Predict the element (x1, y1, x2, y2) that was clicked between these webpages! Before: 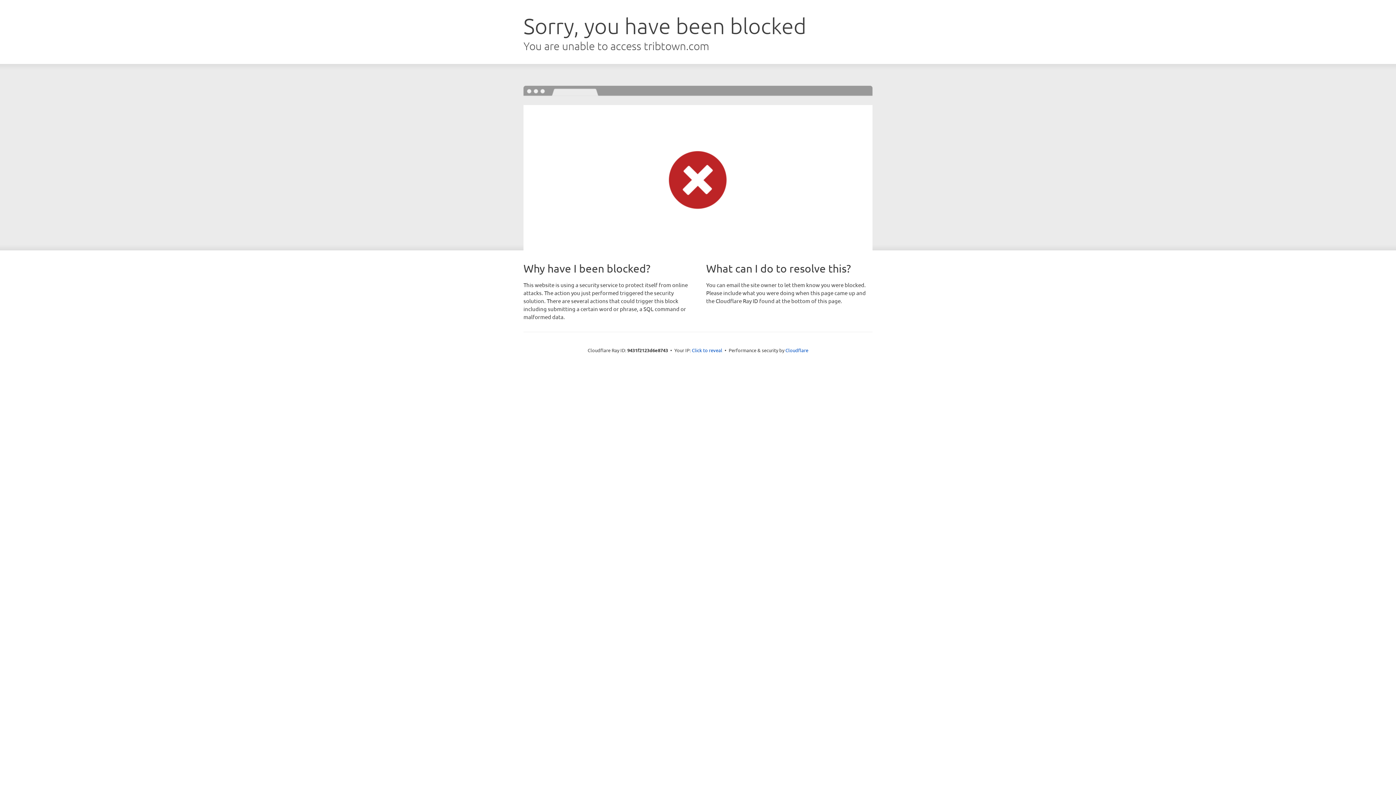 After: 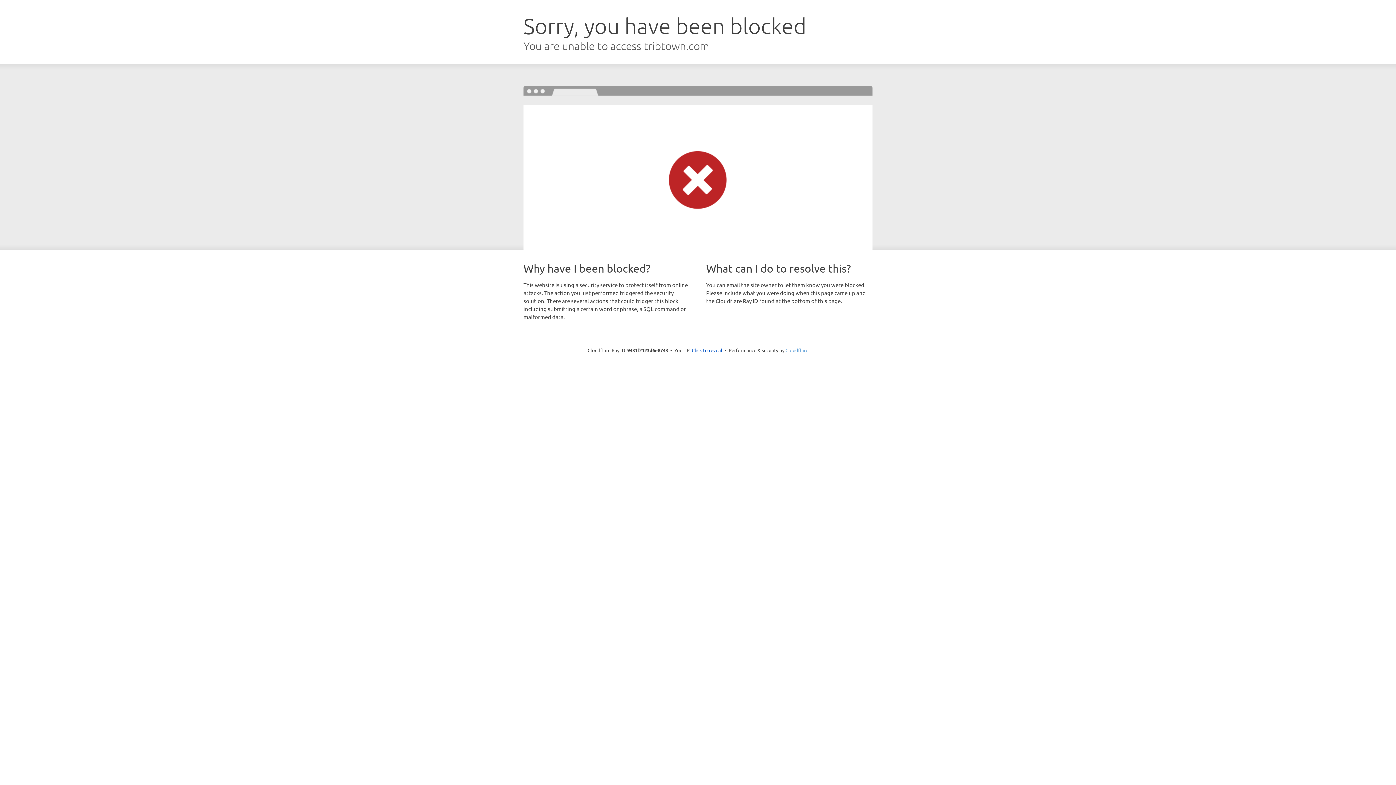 Action: label: Cloudflare bbox: (785, 347, 808, 353)